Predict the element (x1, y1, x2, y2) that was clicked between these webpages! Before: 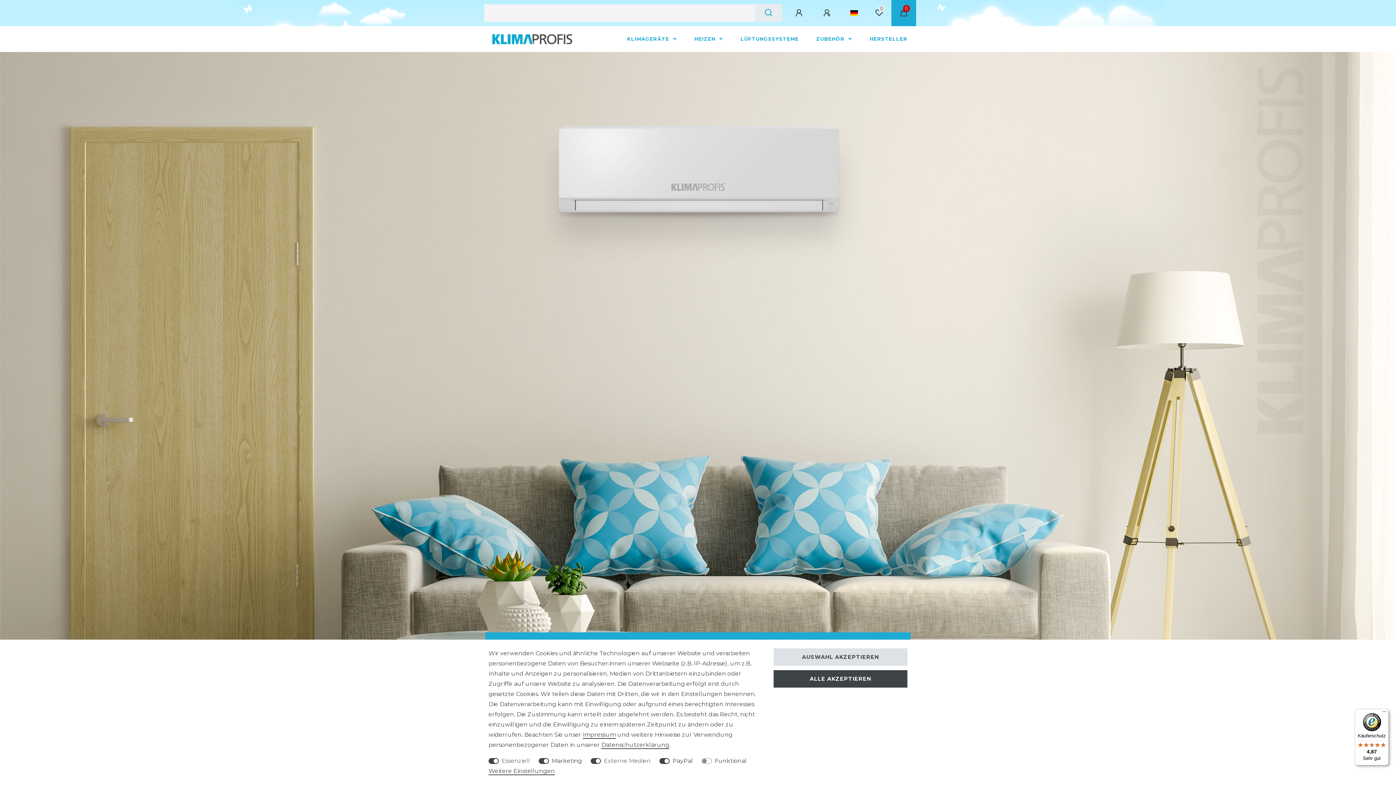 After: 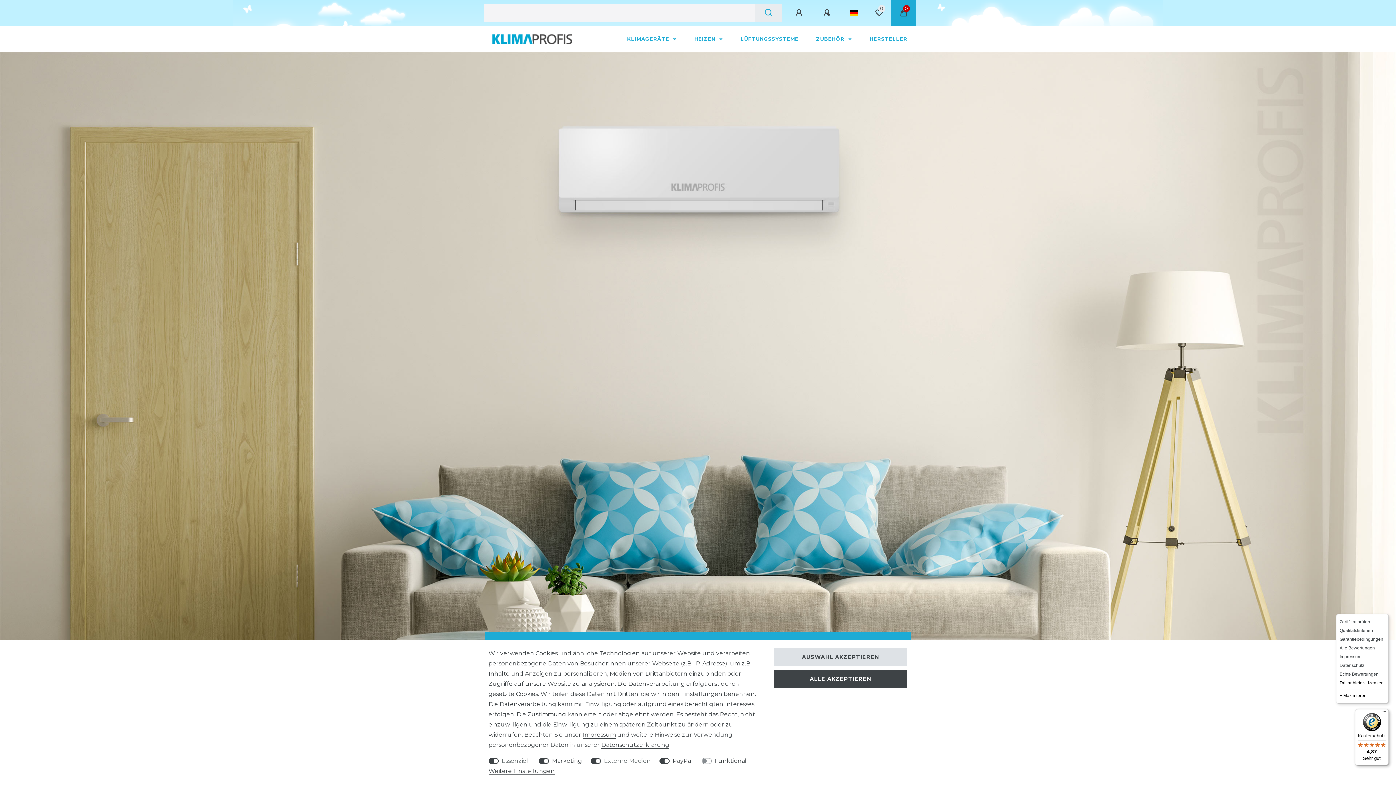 Action: label: Menü bbox: (1380, 709, 1389, 718)